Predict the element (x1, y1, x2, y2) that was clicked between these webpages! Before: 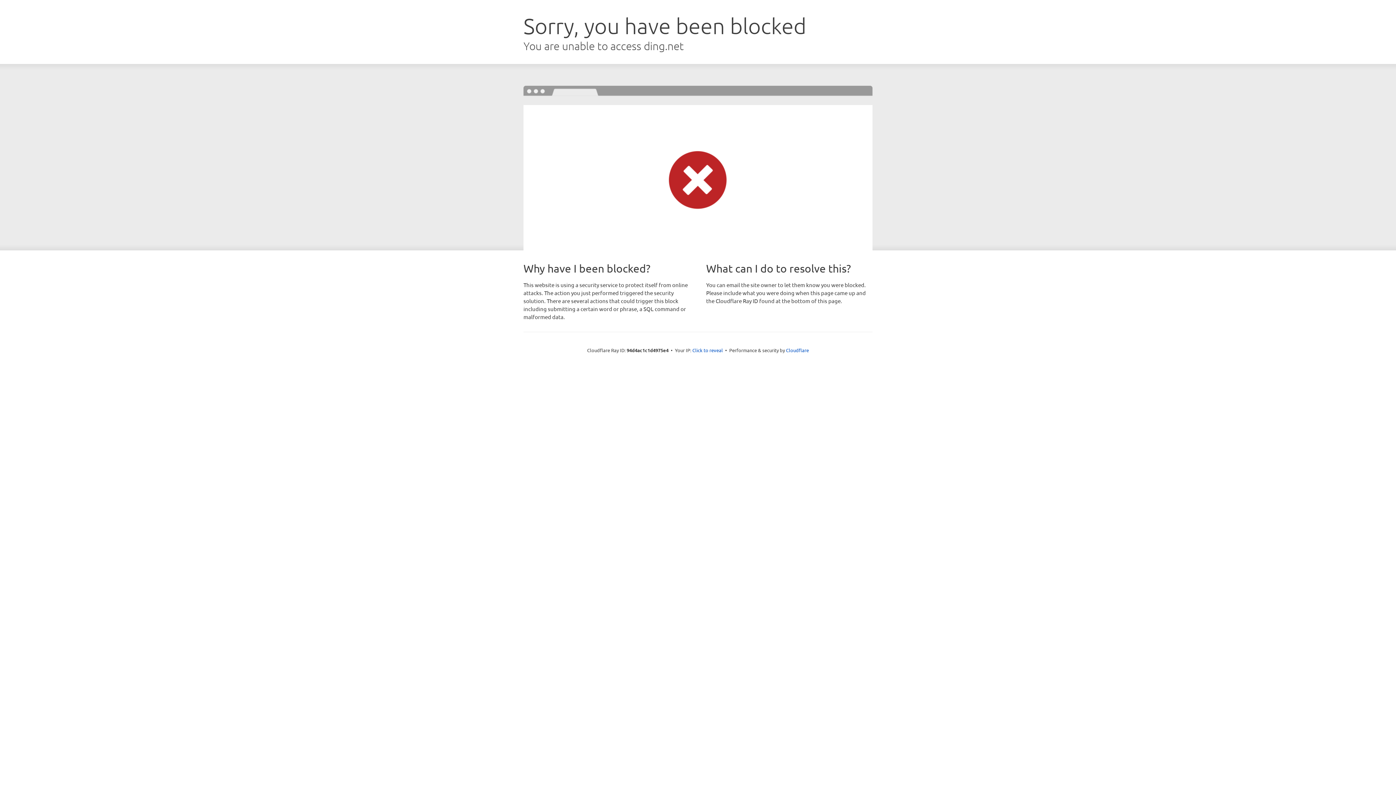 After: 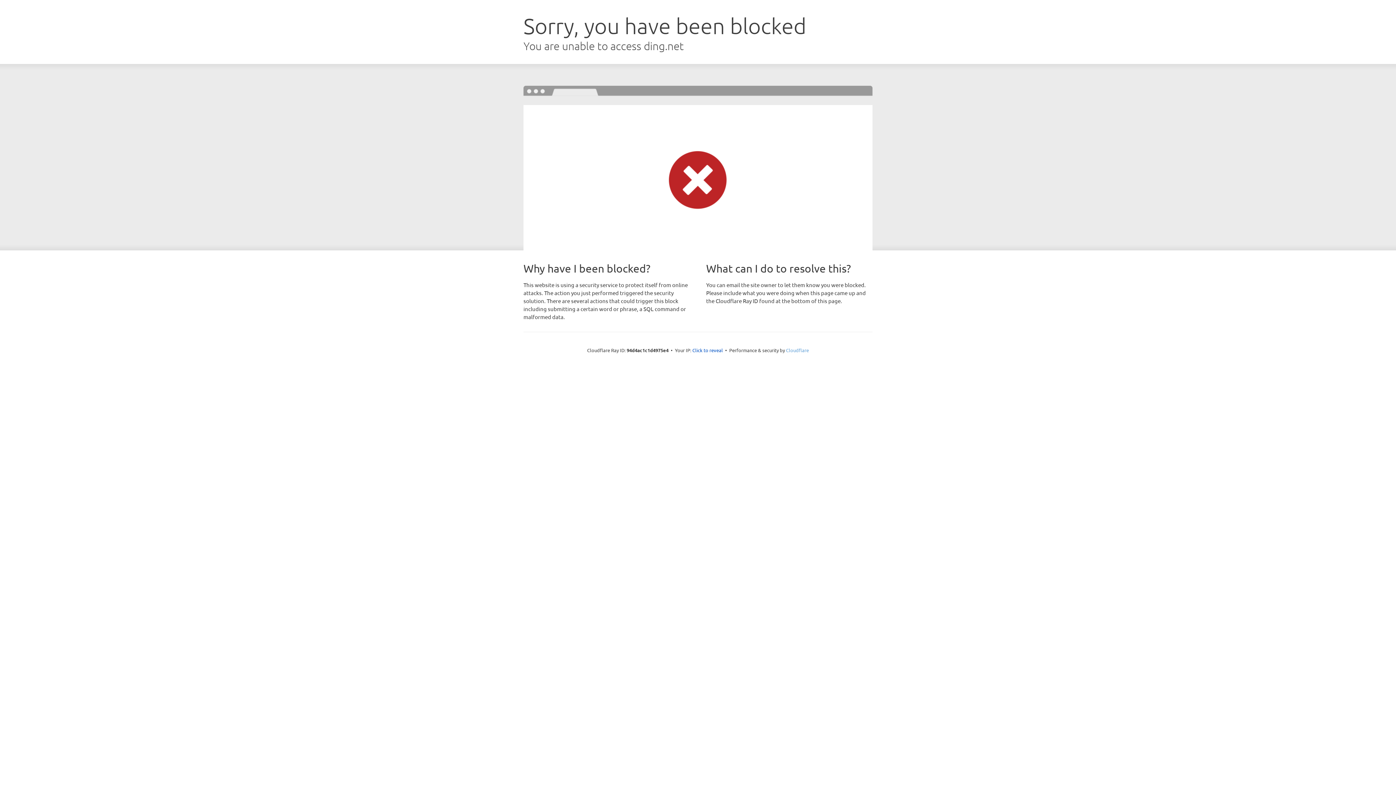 Action: bbox: (786, 347, 809, 353) label: Cloudflare